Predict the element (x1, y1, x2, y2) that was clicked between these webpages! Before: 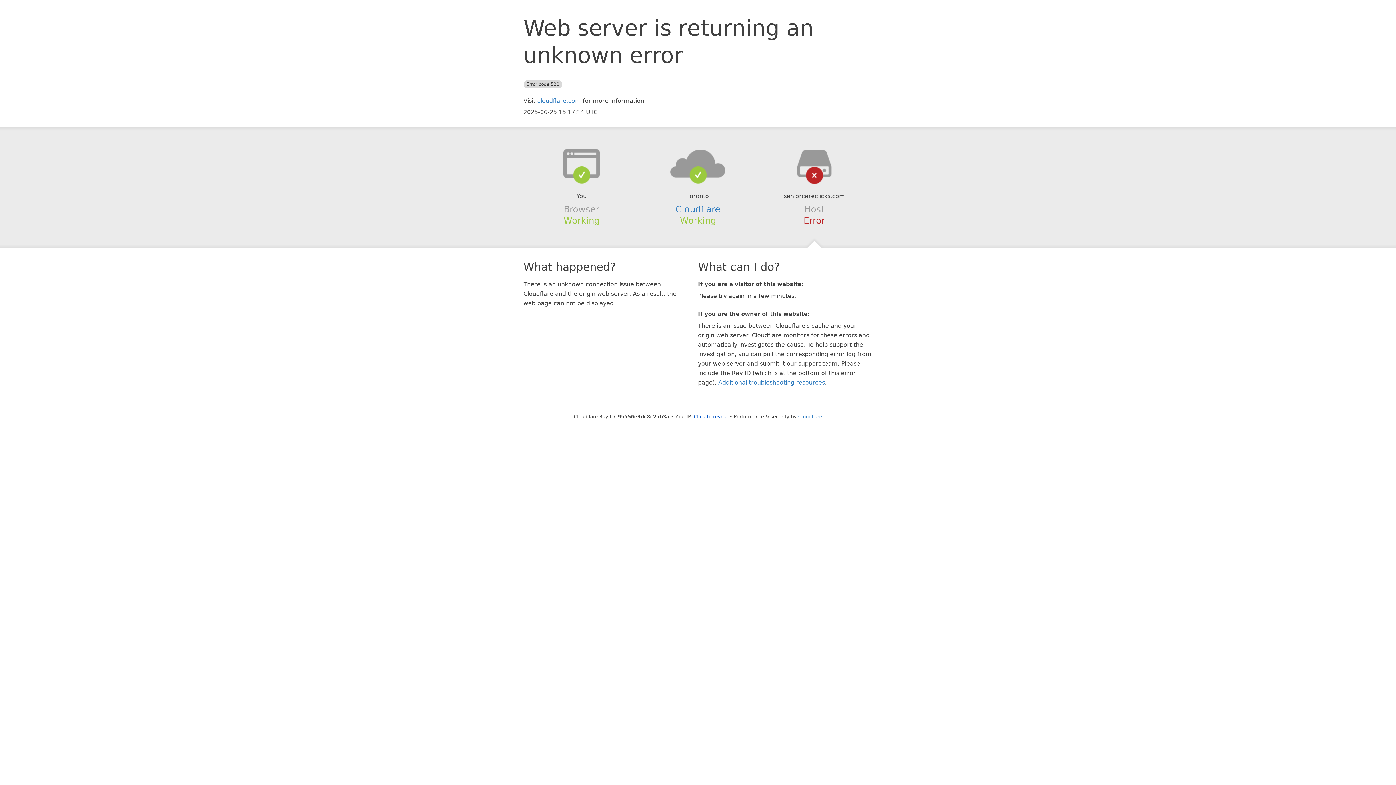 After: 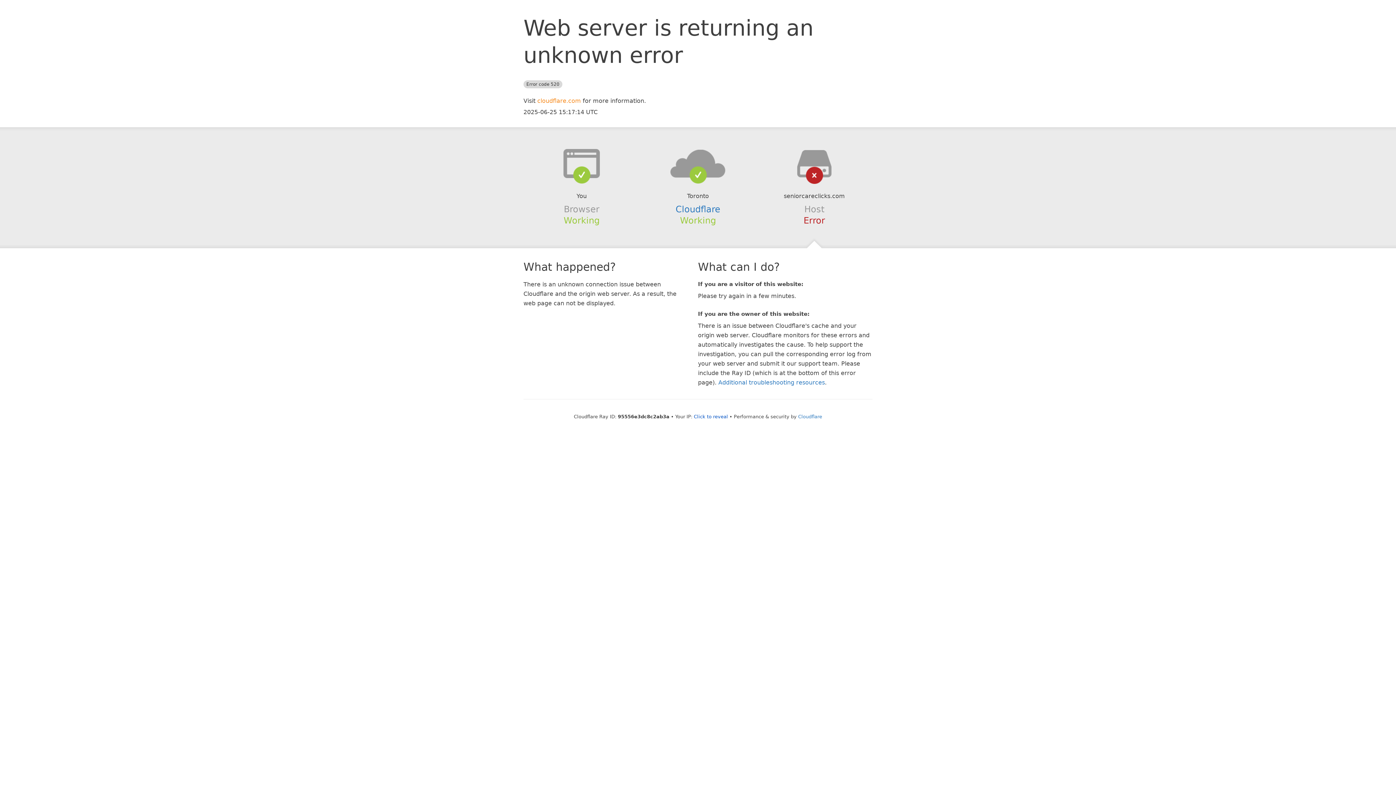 Action: bbox: (537, 97, 581, 104) label: cloudflare.com